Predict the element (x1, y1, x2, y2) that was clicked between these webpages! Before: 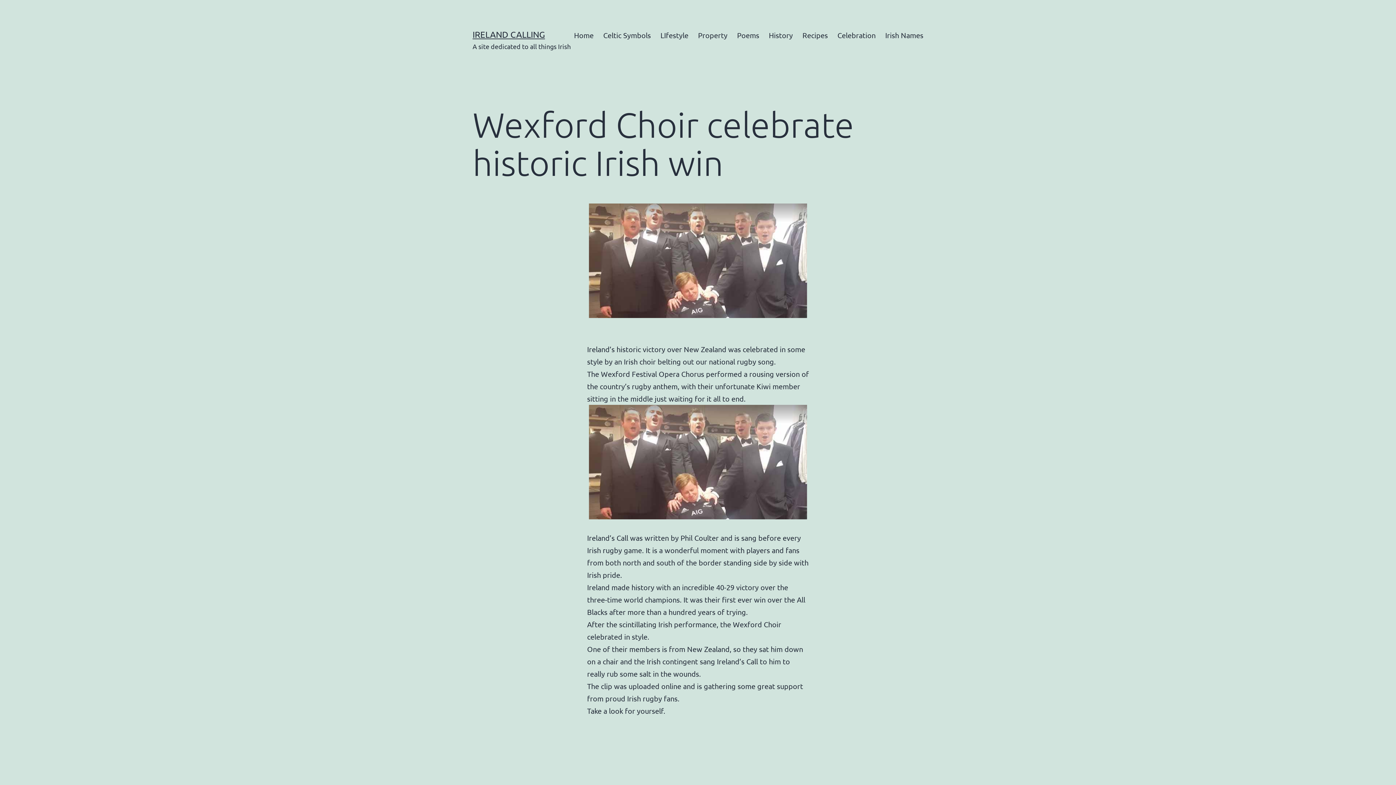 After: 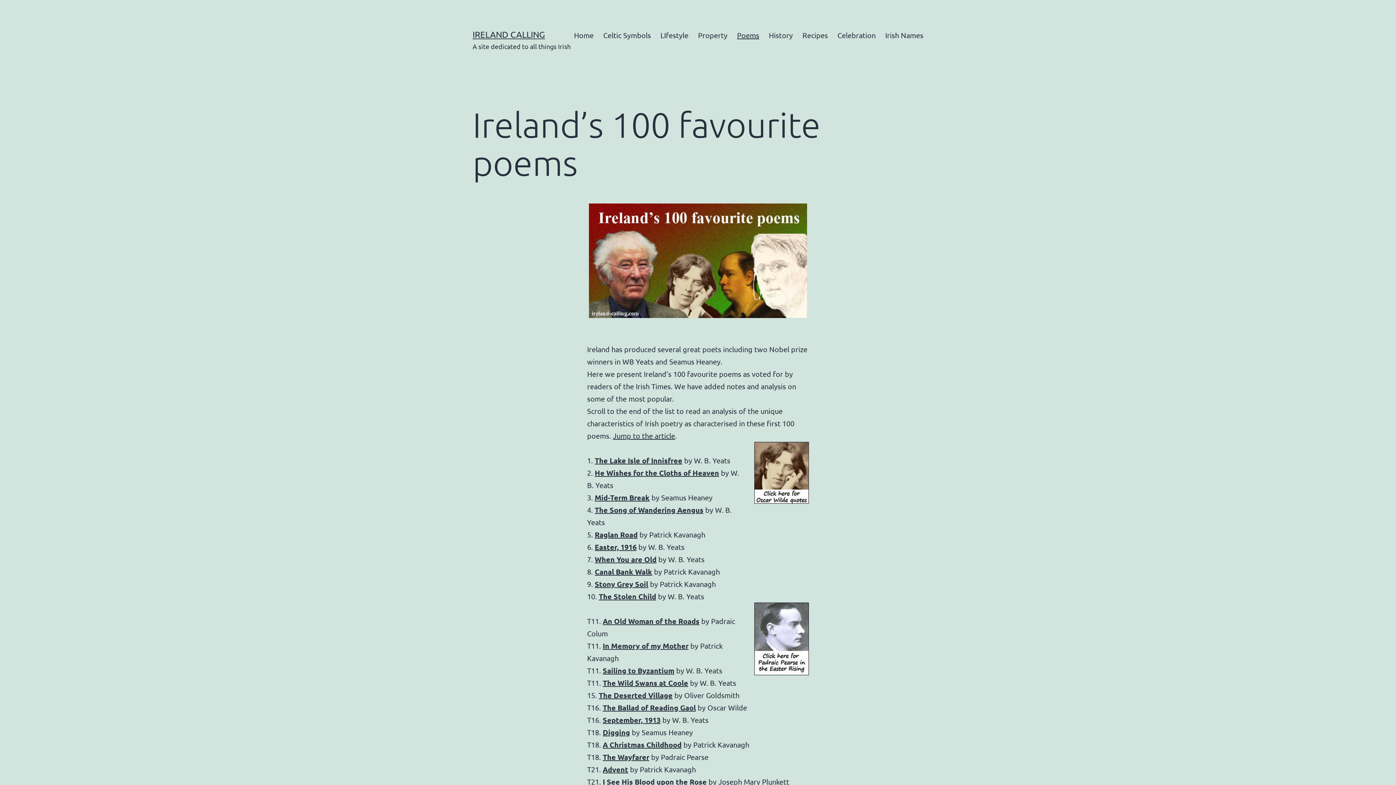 Action: label: Poems bbox: (732, 26, 764, 44)